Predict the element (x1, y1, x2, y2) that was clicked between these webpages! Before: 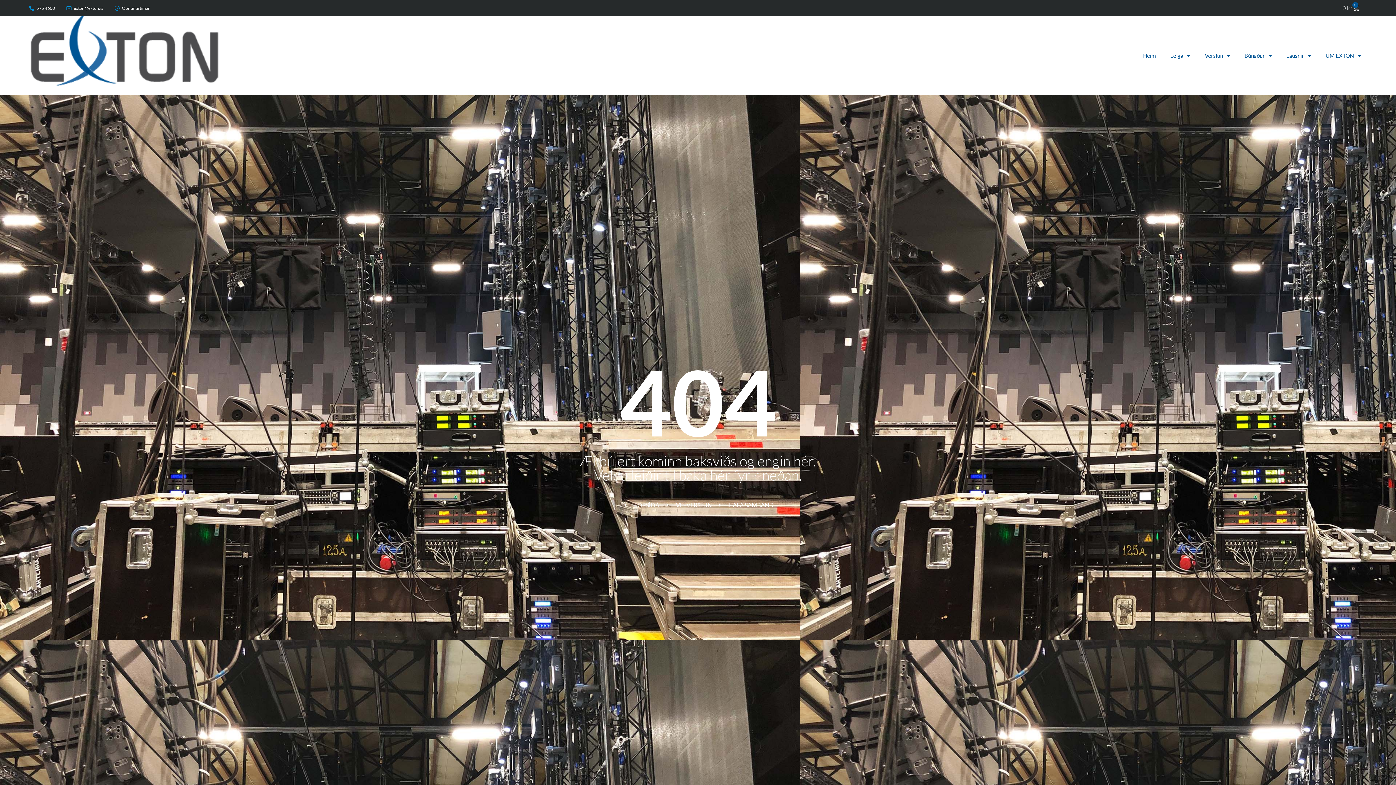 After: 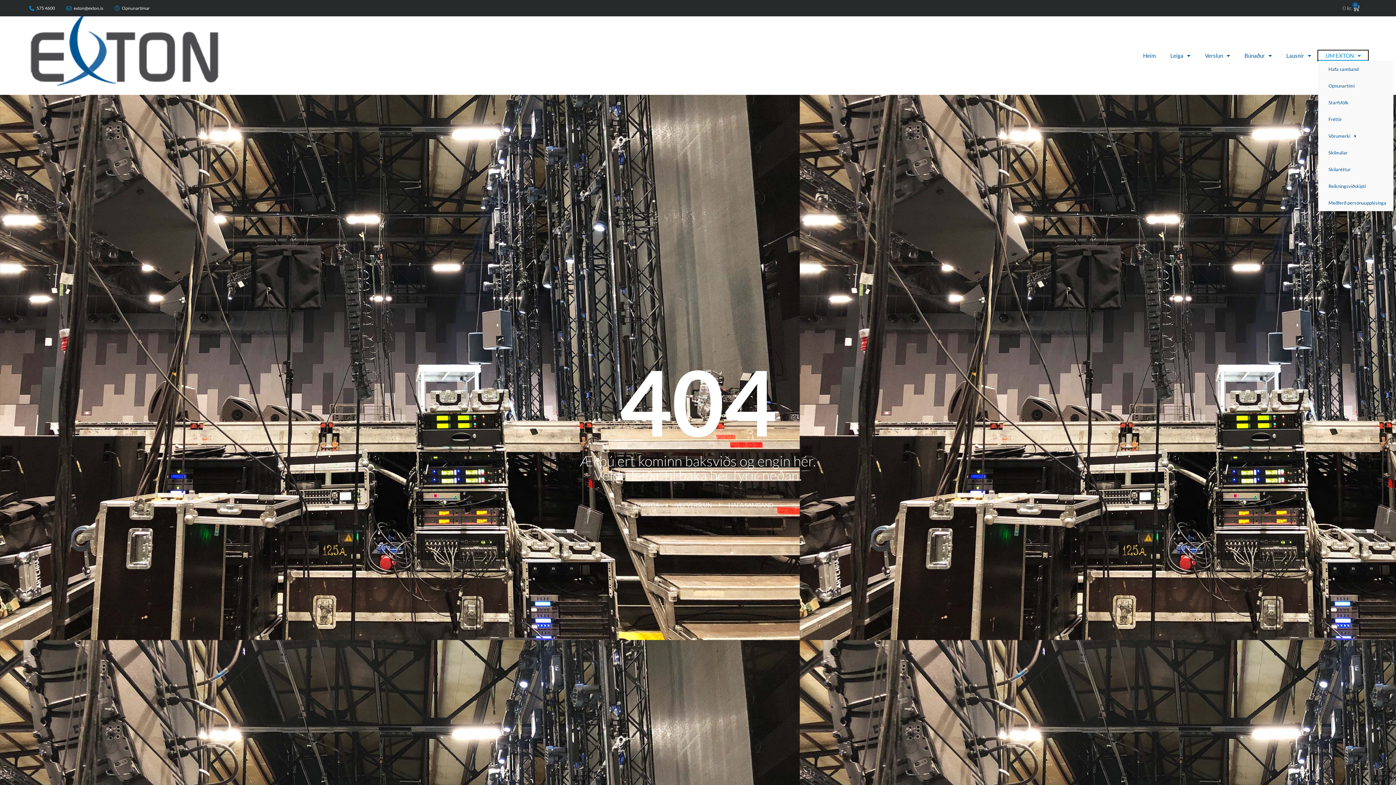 Action: label: UM EXTON bbox: (1318, 50, 1368, 60)